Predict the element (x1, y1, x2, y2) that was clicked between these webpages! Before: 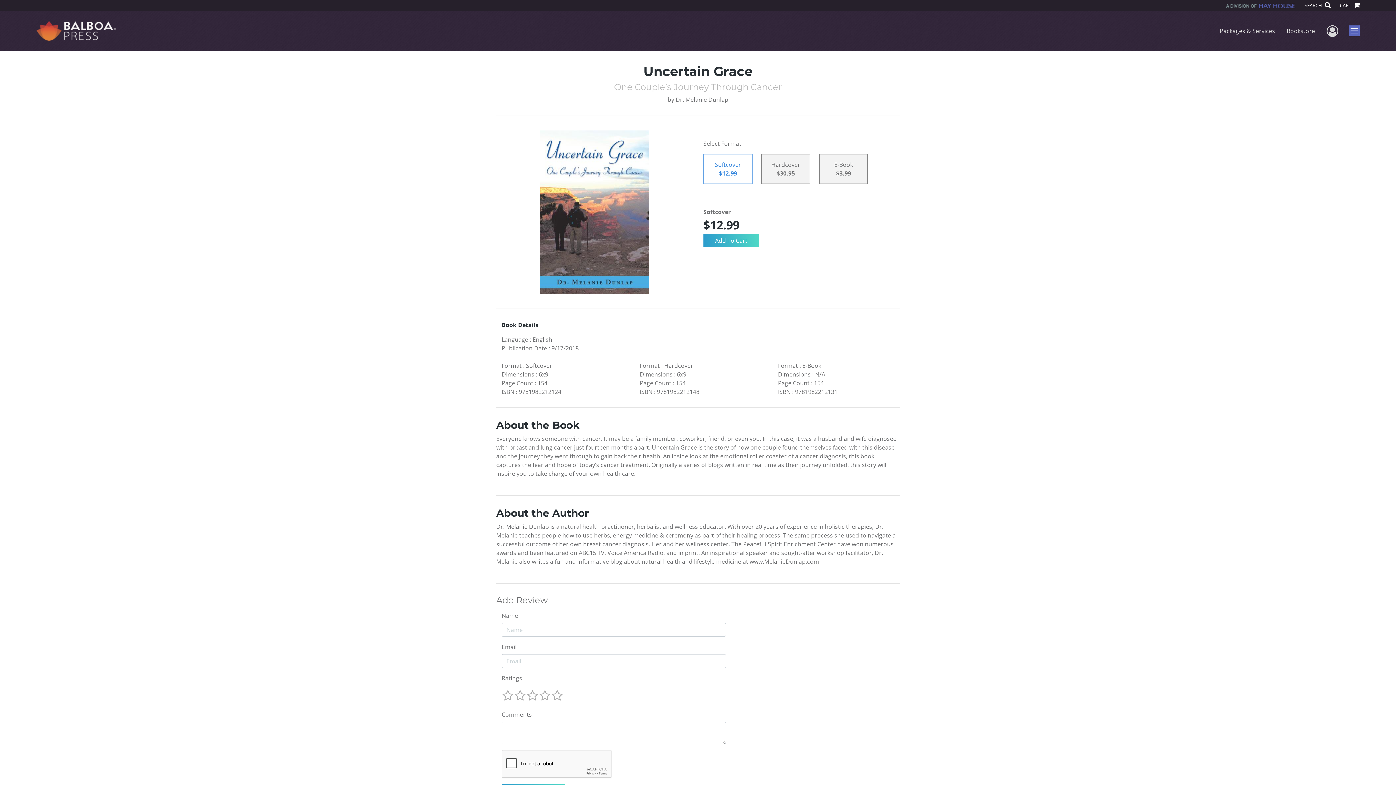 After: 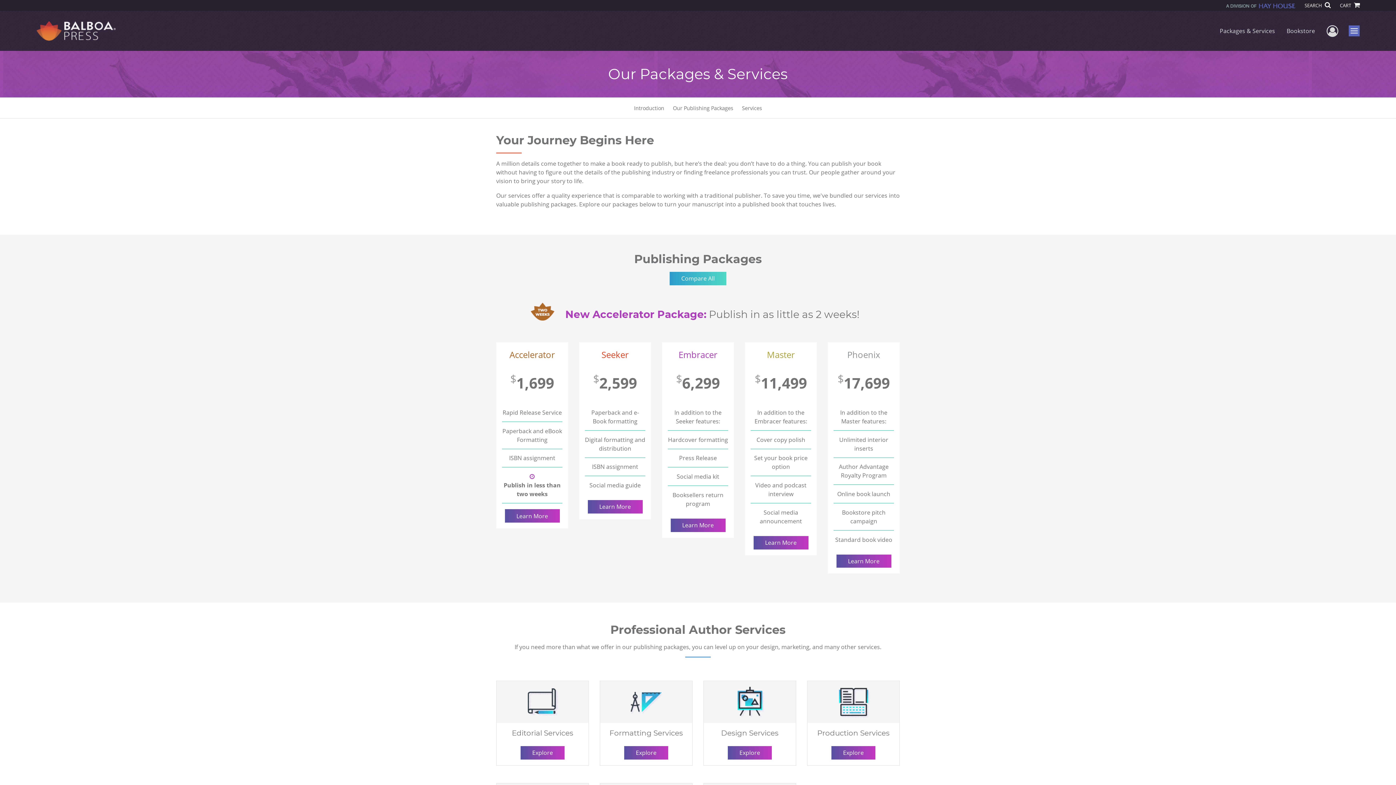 Action: bbox: (1214, 20, 1281, 41) label: Packages & Services